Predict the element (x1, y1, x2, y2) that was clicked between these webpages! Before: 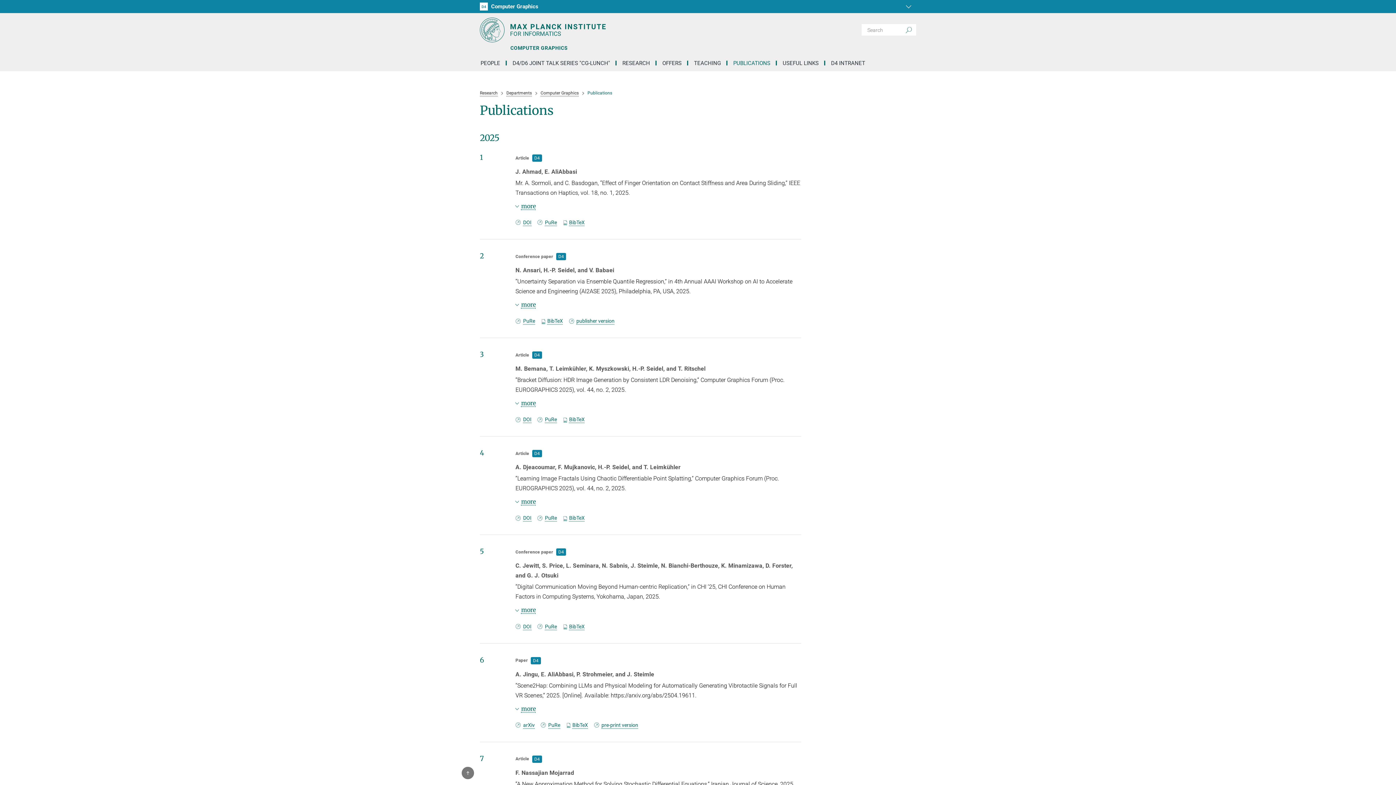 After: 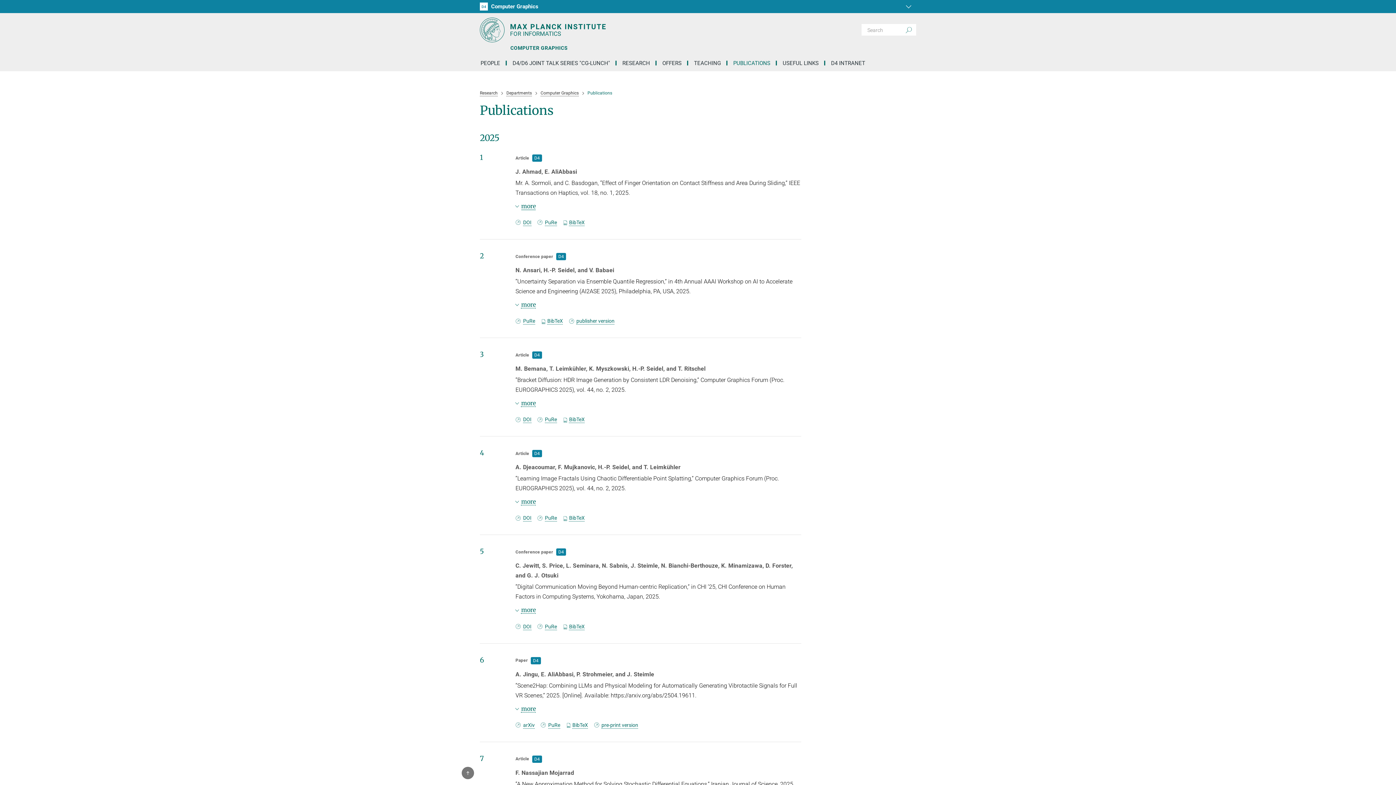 Action: bbox: (515, 200, 535, 212) label: more